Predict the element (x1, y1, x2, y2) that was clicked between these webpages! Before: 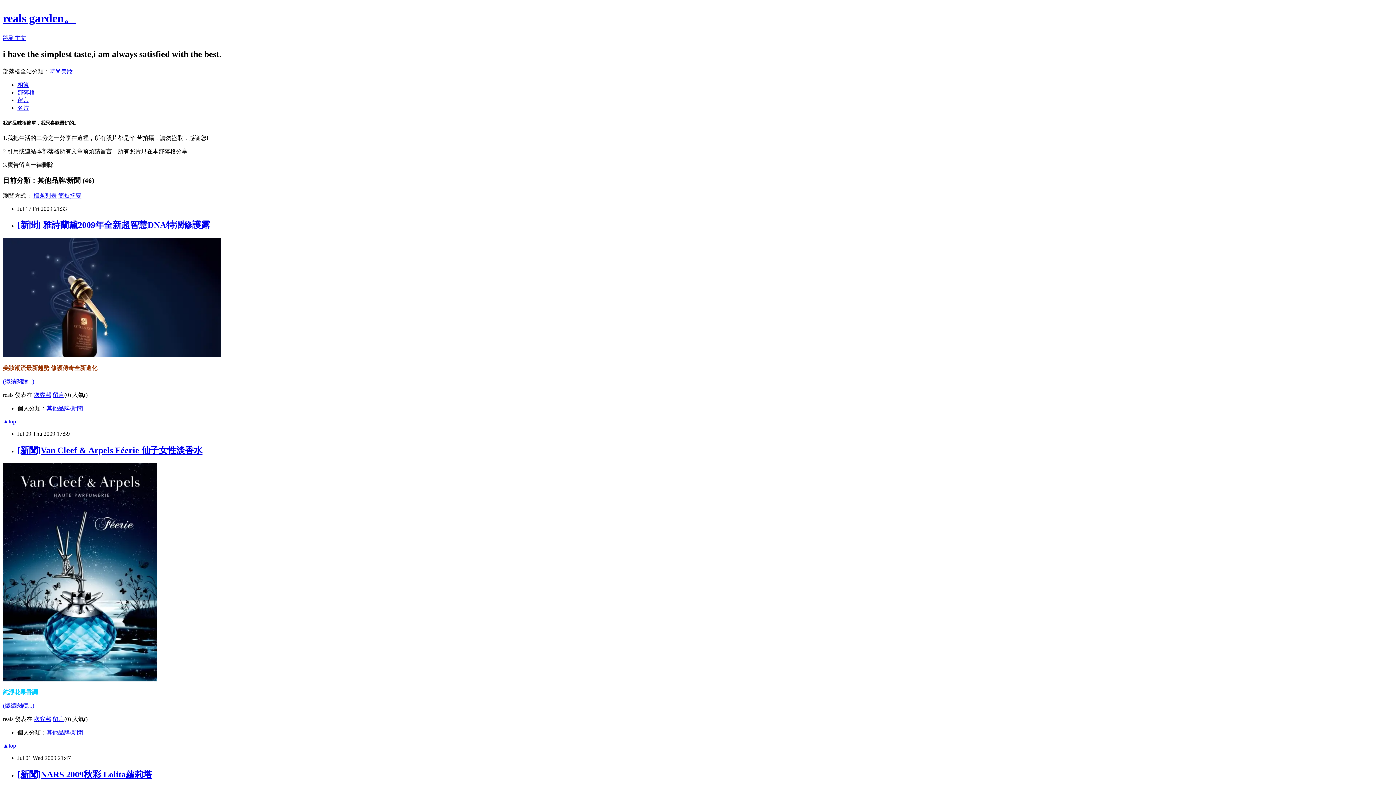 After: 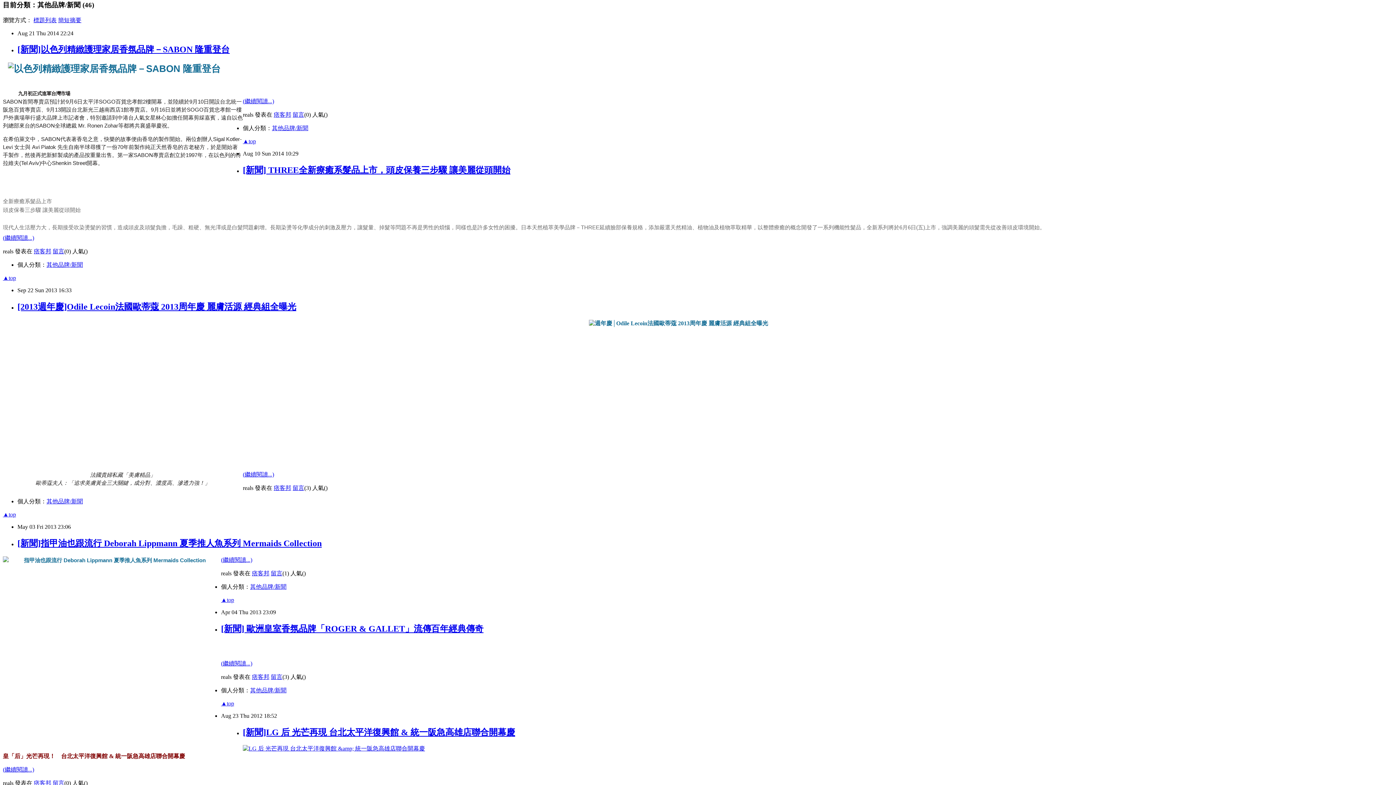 Action: label: 跳到主文 bbox: (2, 34, 26, 41)